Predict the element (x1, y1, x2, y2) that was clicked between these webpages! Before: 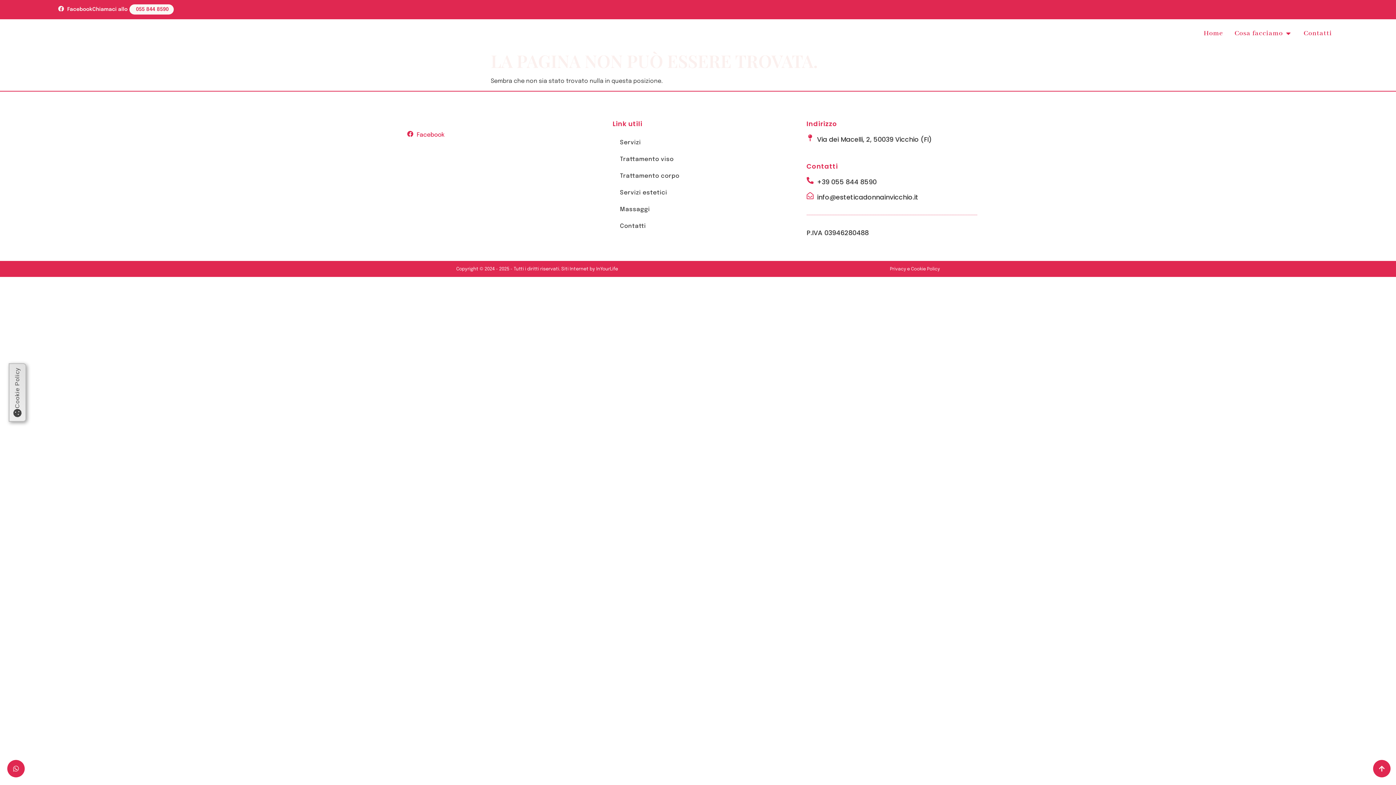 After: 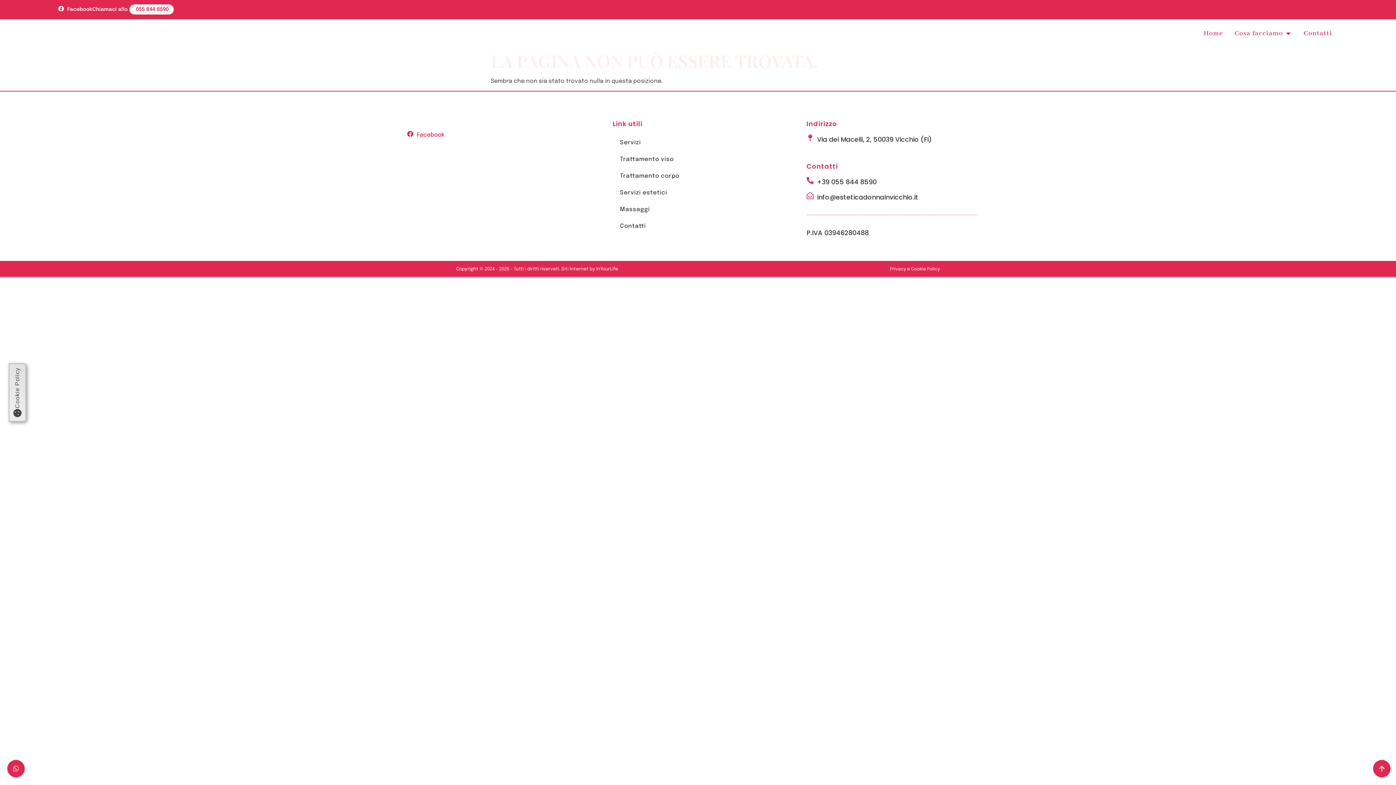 Action: bbox: (596, 267, 618, 271) label: InYourLife